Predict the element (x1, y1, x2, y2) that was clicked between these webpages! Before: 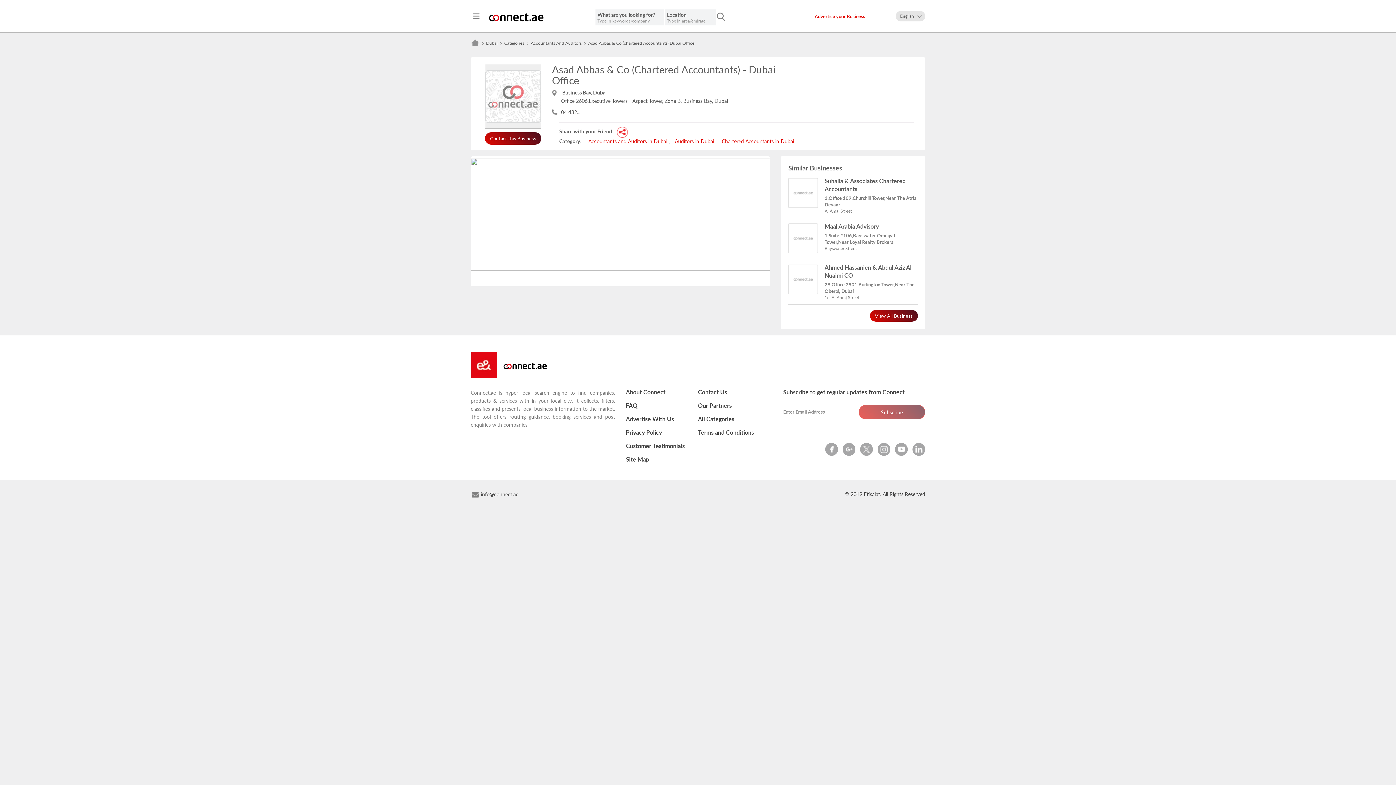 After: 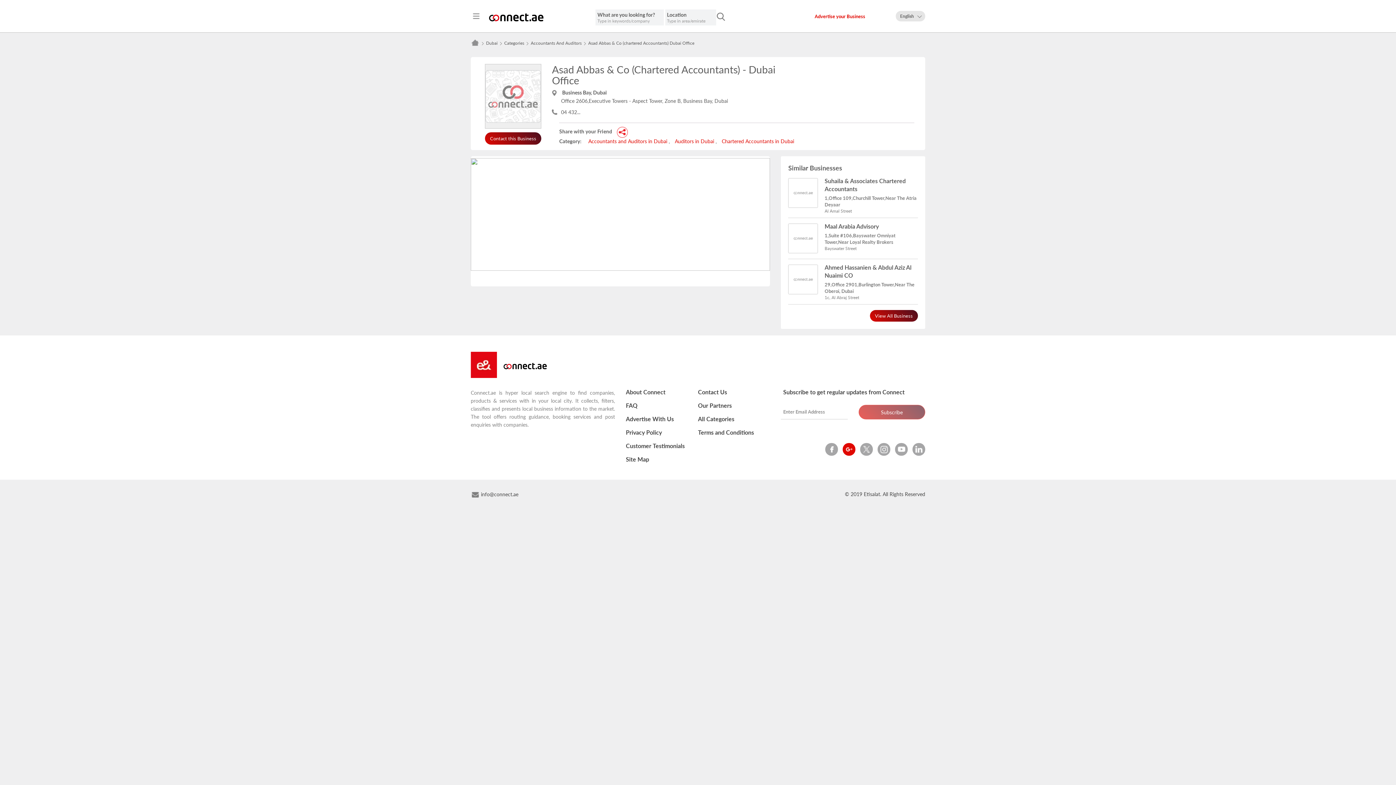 Action: bbox: (842, 450, 855, 463)